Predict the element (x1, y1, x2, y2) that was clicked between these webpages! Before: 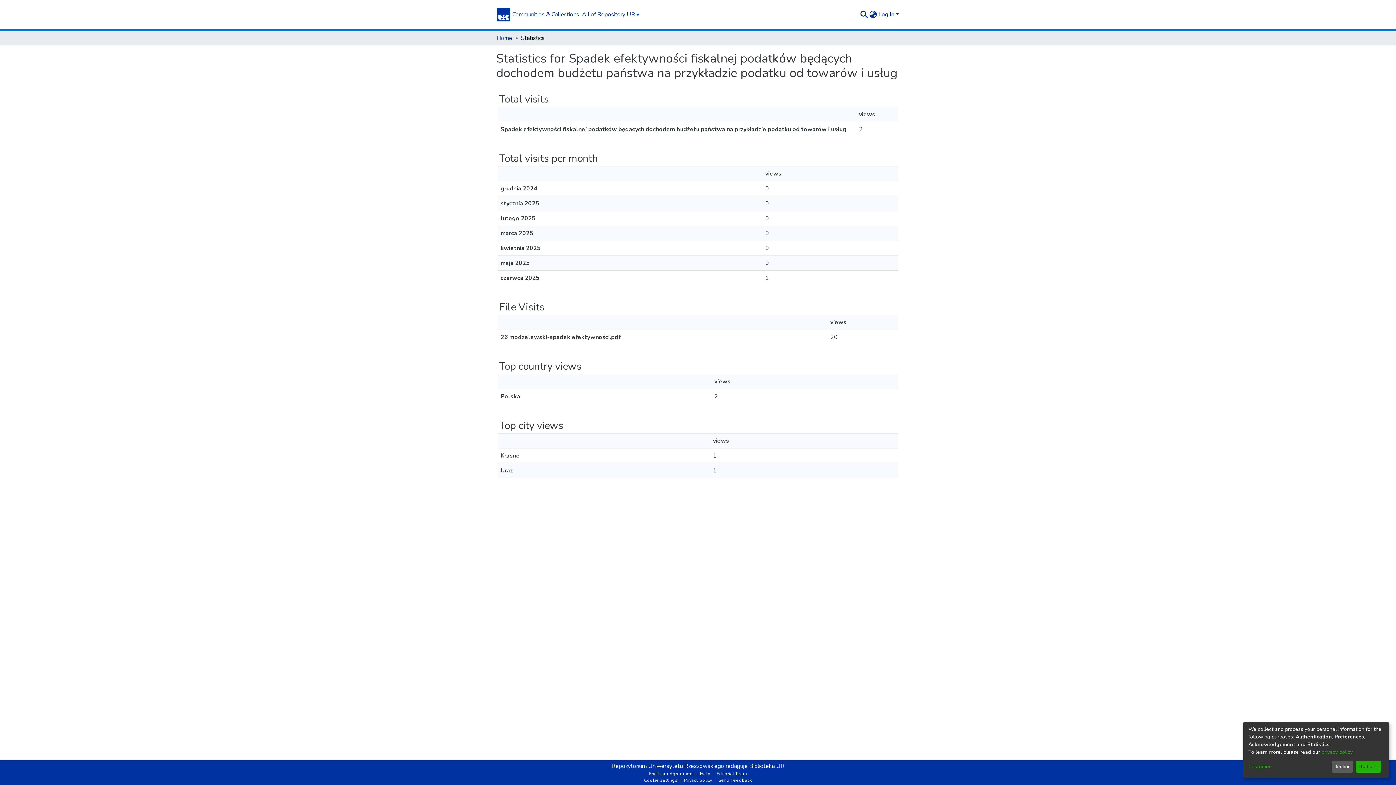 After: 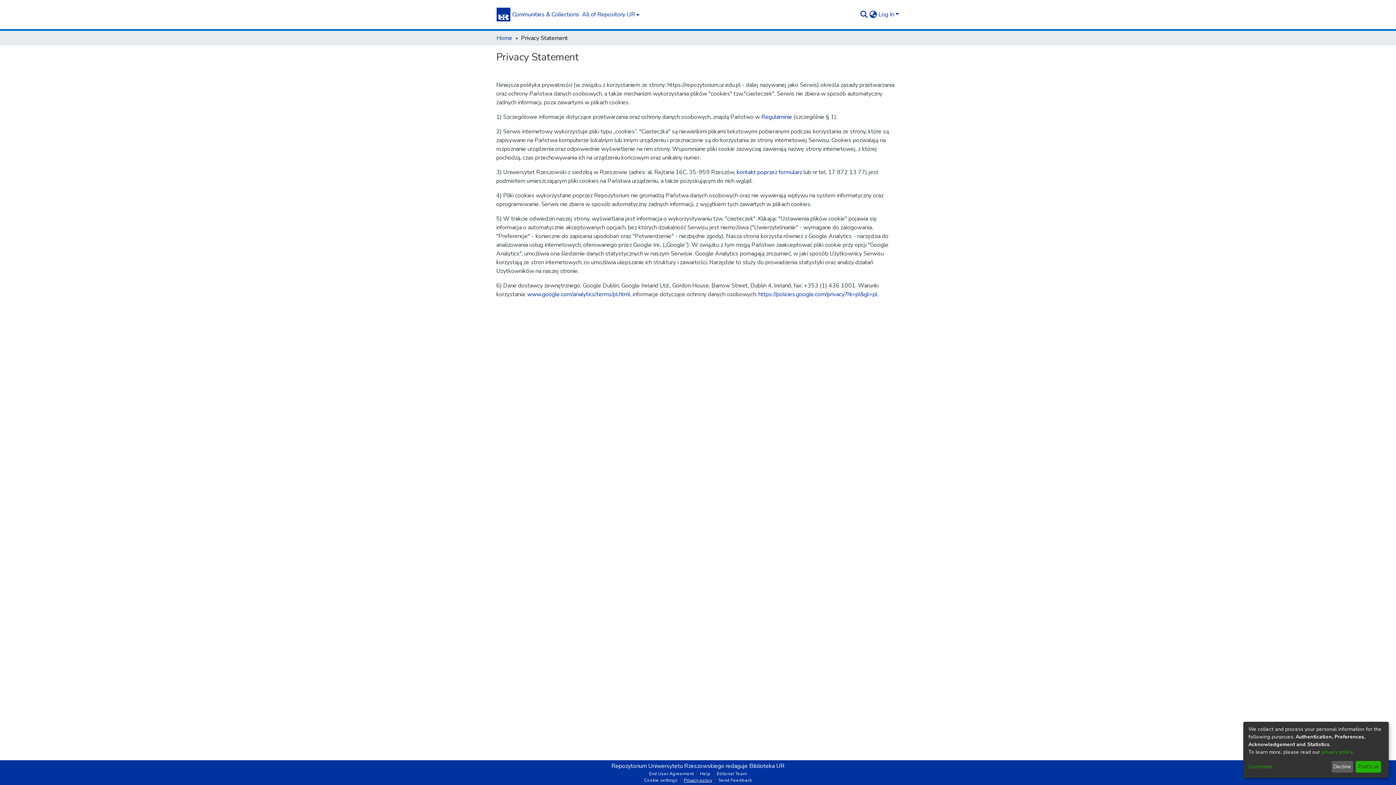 Action: bbox: (681, 777, 715, 784) label: Privacy policy